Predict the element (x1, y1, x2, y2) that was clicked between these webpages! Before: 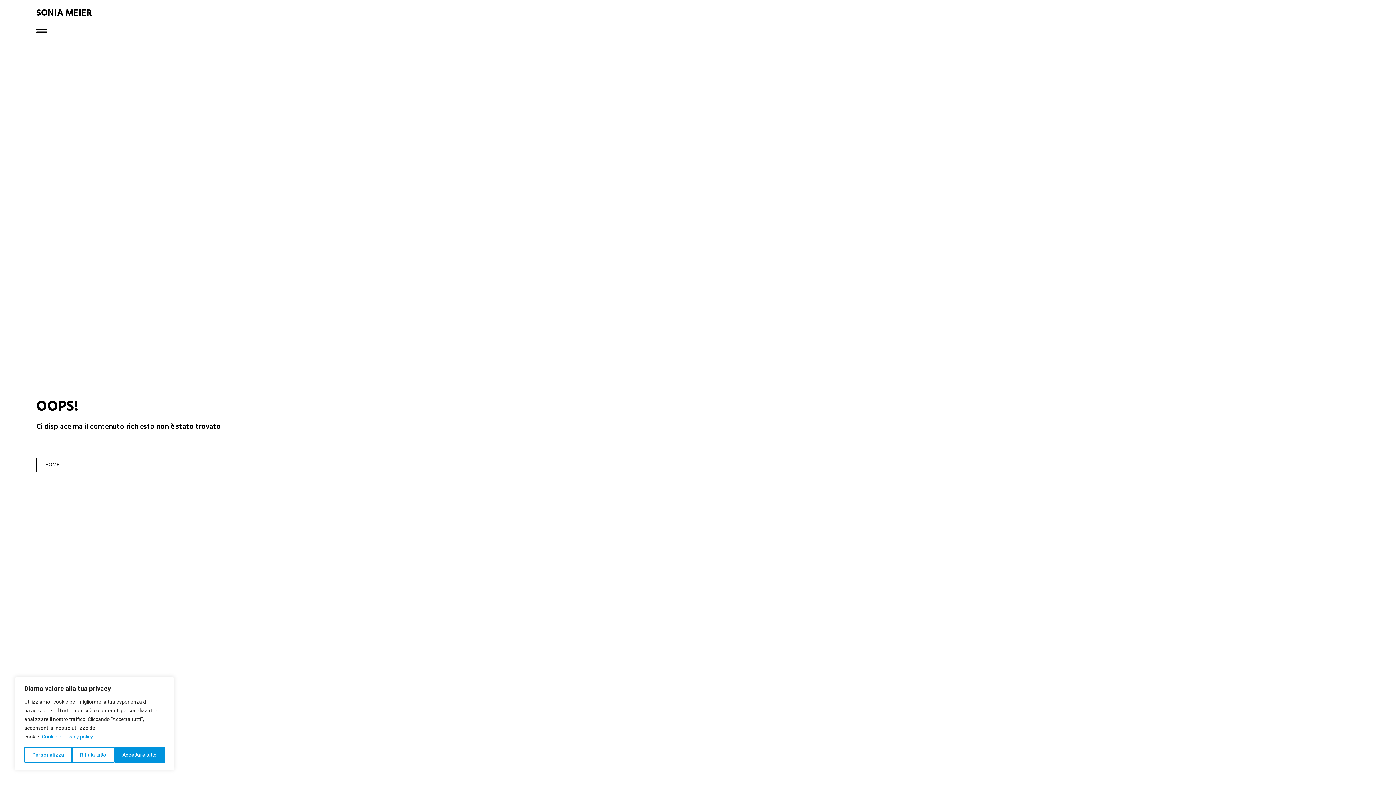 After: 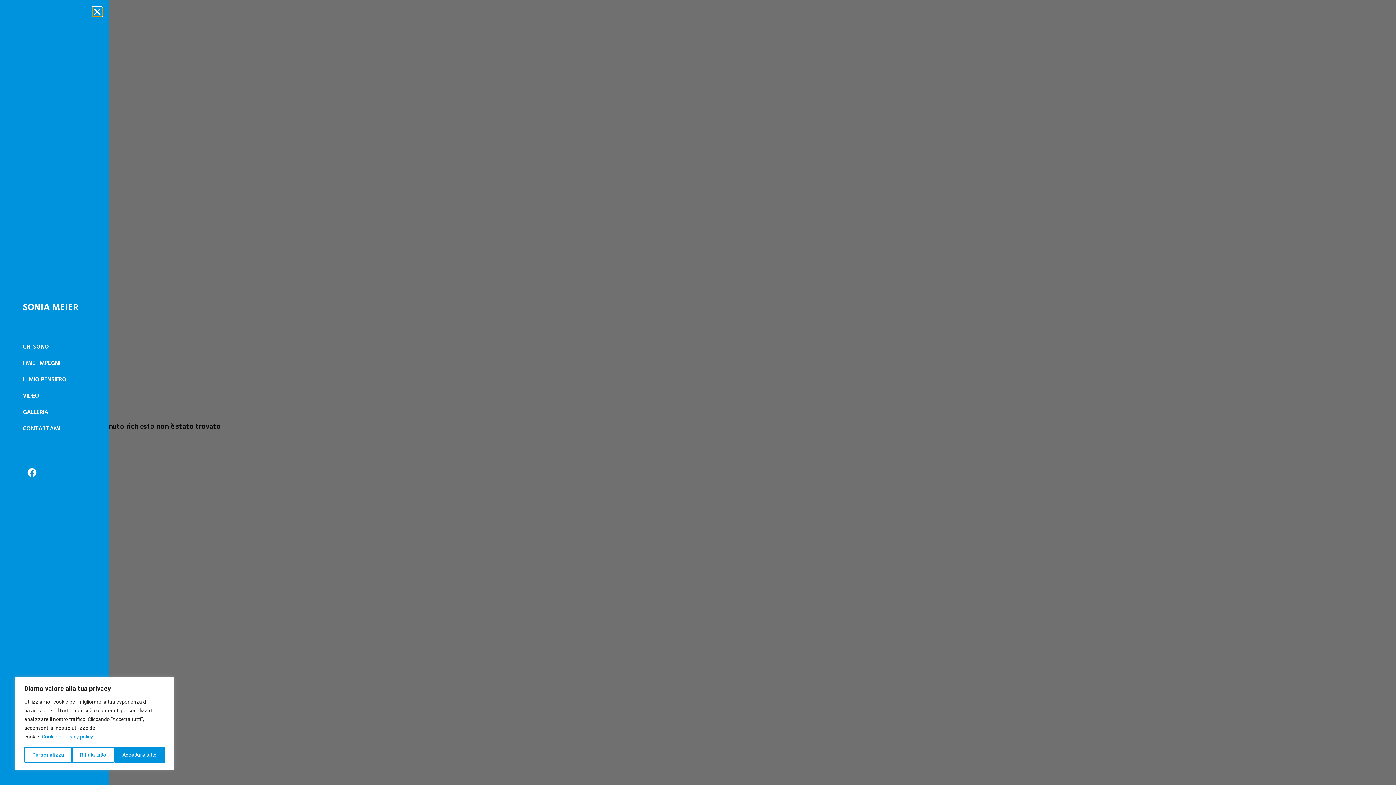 Action: bbox: (36, 25, 47, 36)